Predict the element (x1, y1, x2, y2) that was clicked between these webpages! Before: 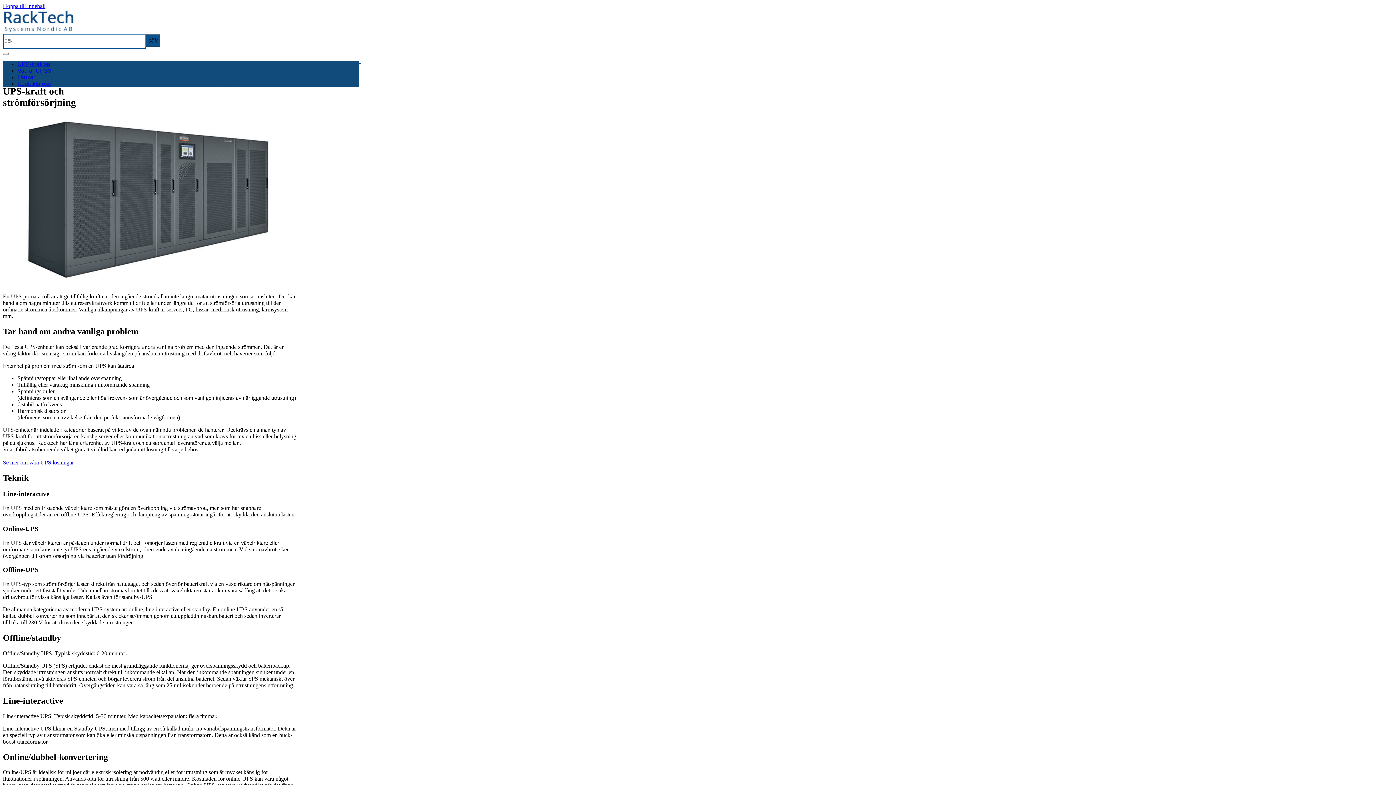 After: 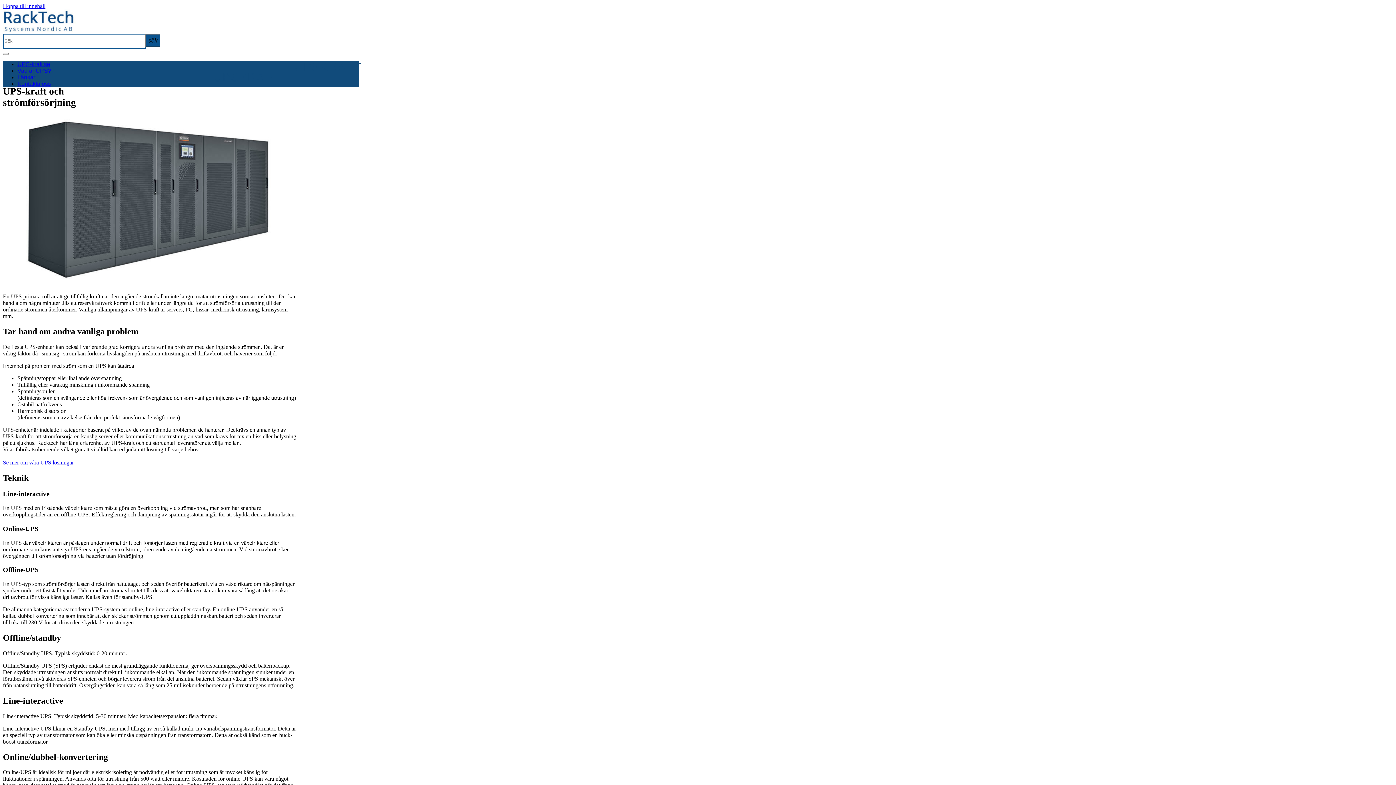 Action: label: UPS-kraft.se bbox: (17, 61, 50, 67)